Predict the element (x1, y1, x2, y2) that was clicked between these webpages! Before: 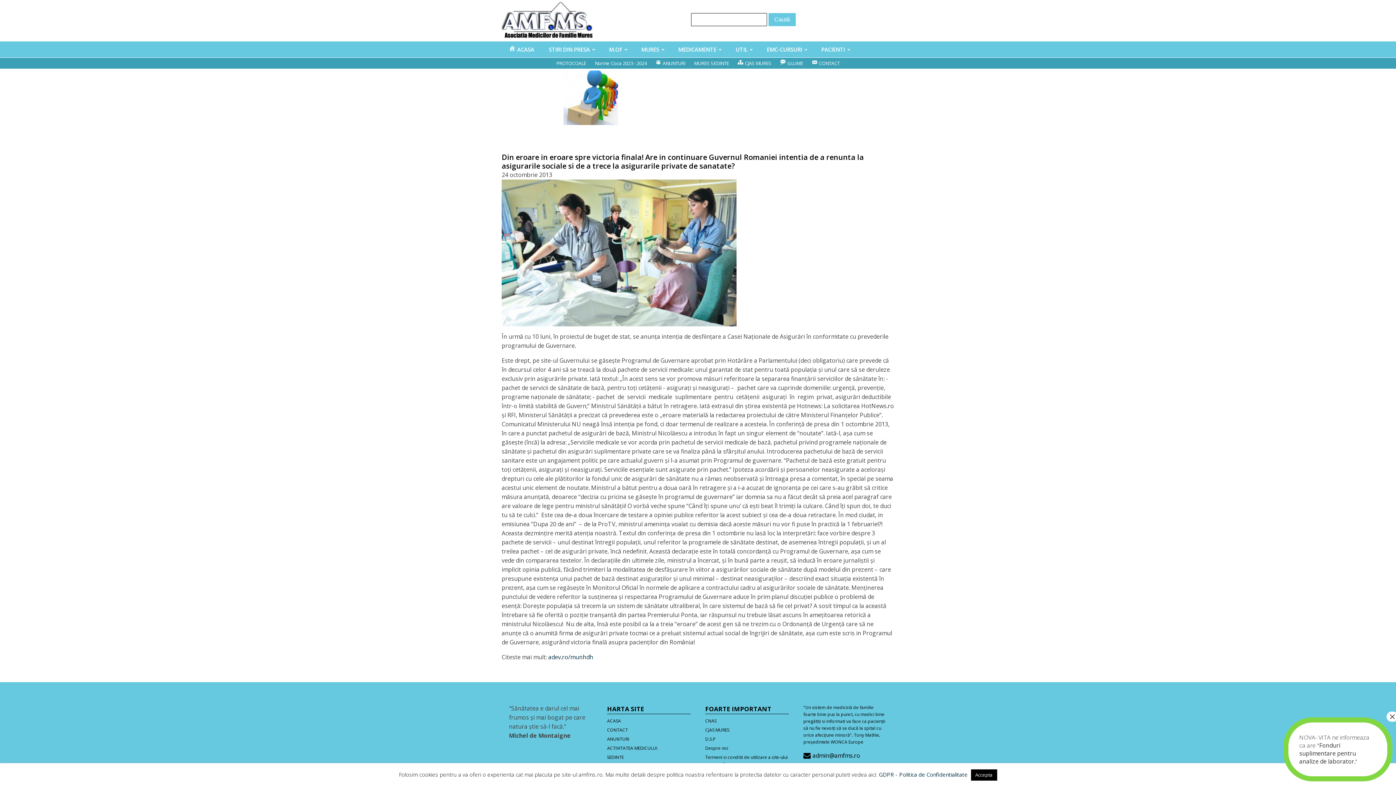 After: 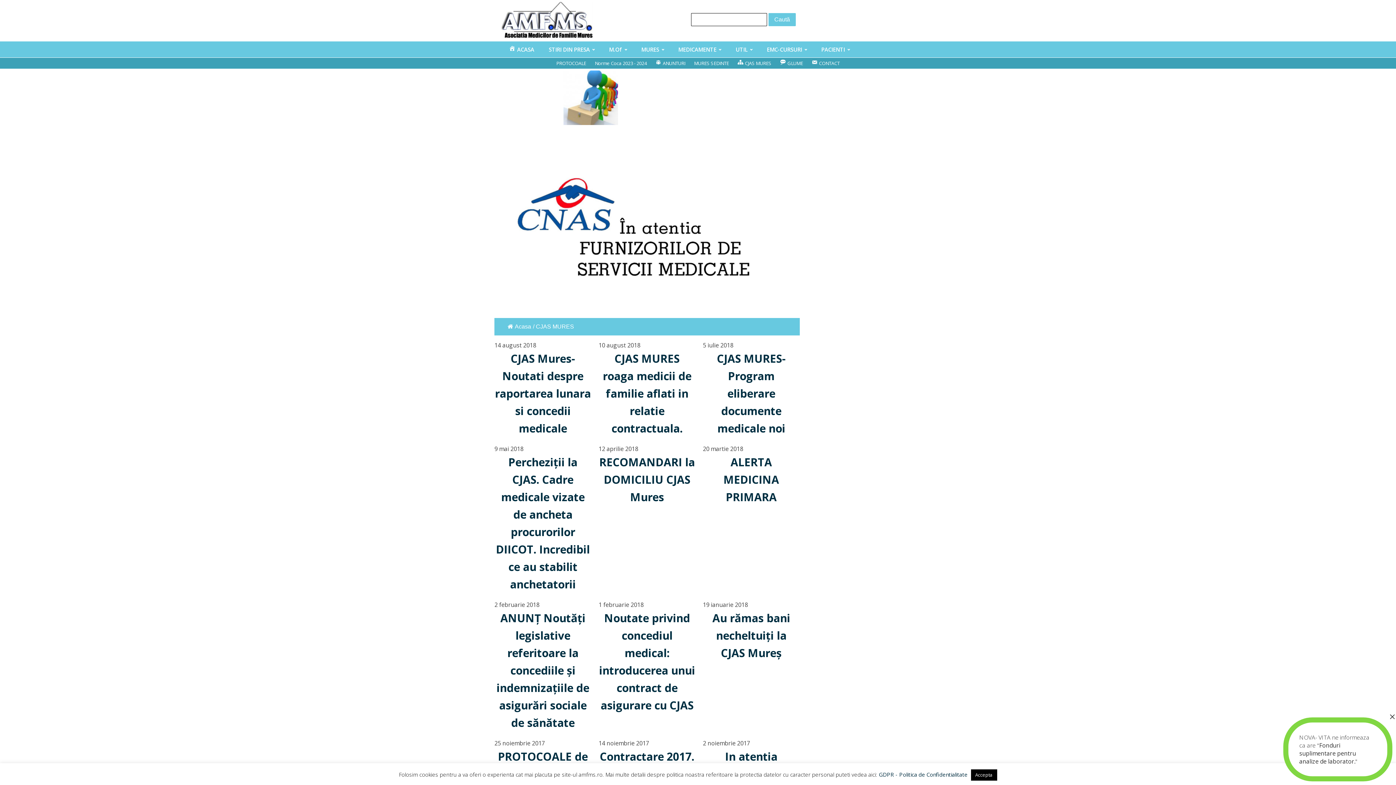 Action: label: CJAS MURES bbox: (733, 57, 776, 68)